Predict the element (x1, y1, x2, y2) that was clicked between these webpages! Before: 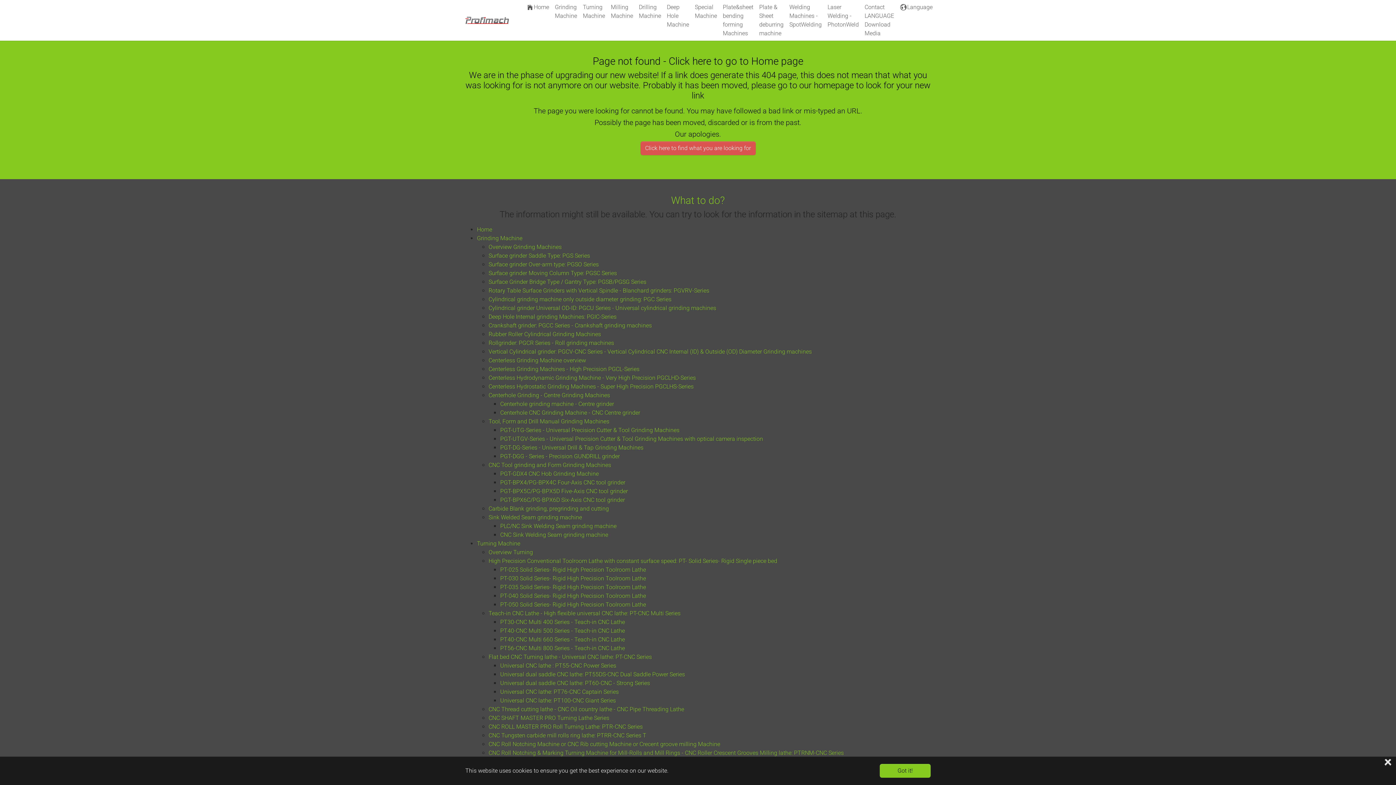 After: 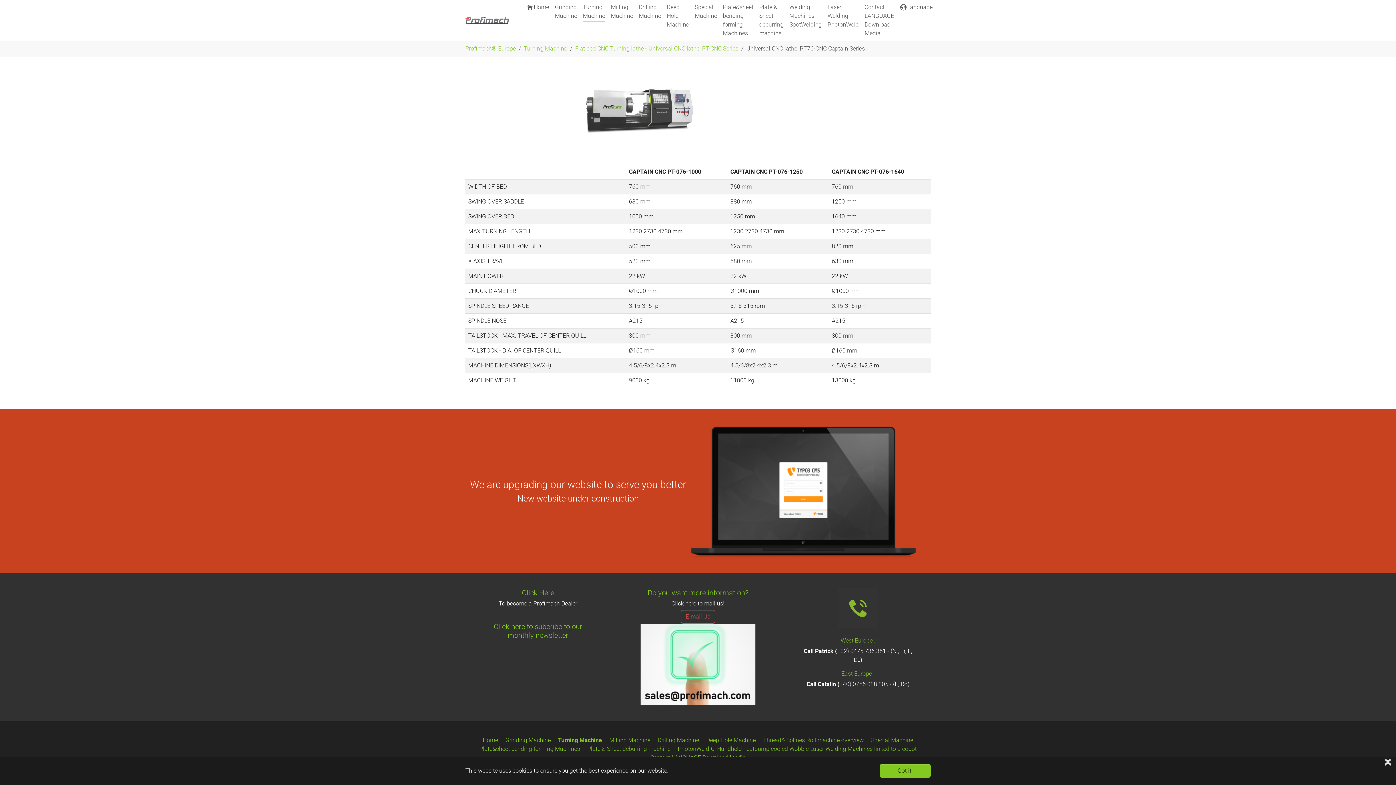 Action: bbox: (500, 688, 618, 695) label: Universal CNC lathe: PT76-CNC Captain Series